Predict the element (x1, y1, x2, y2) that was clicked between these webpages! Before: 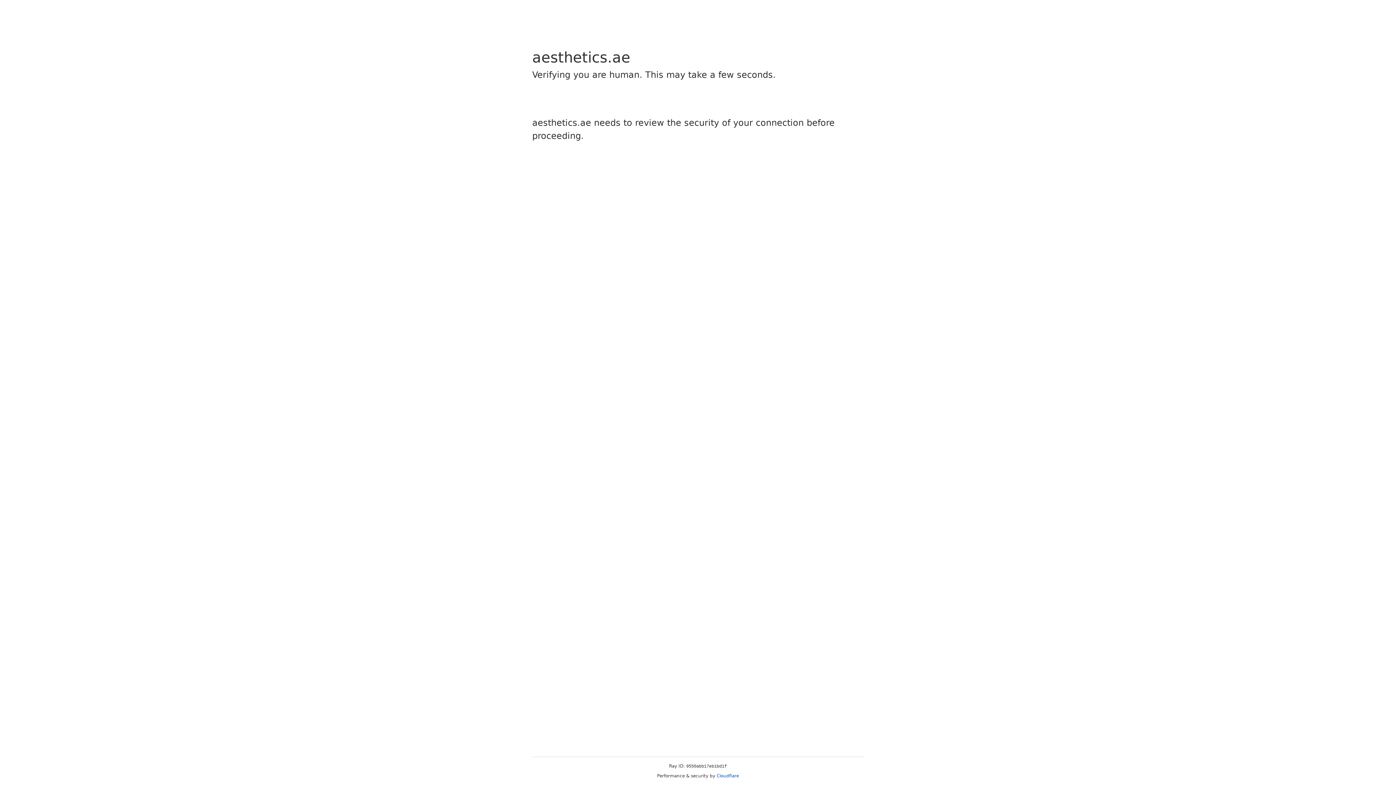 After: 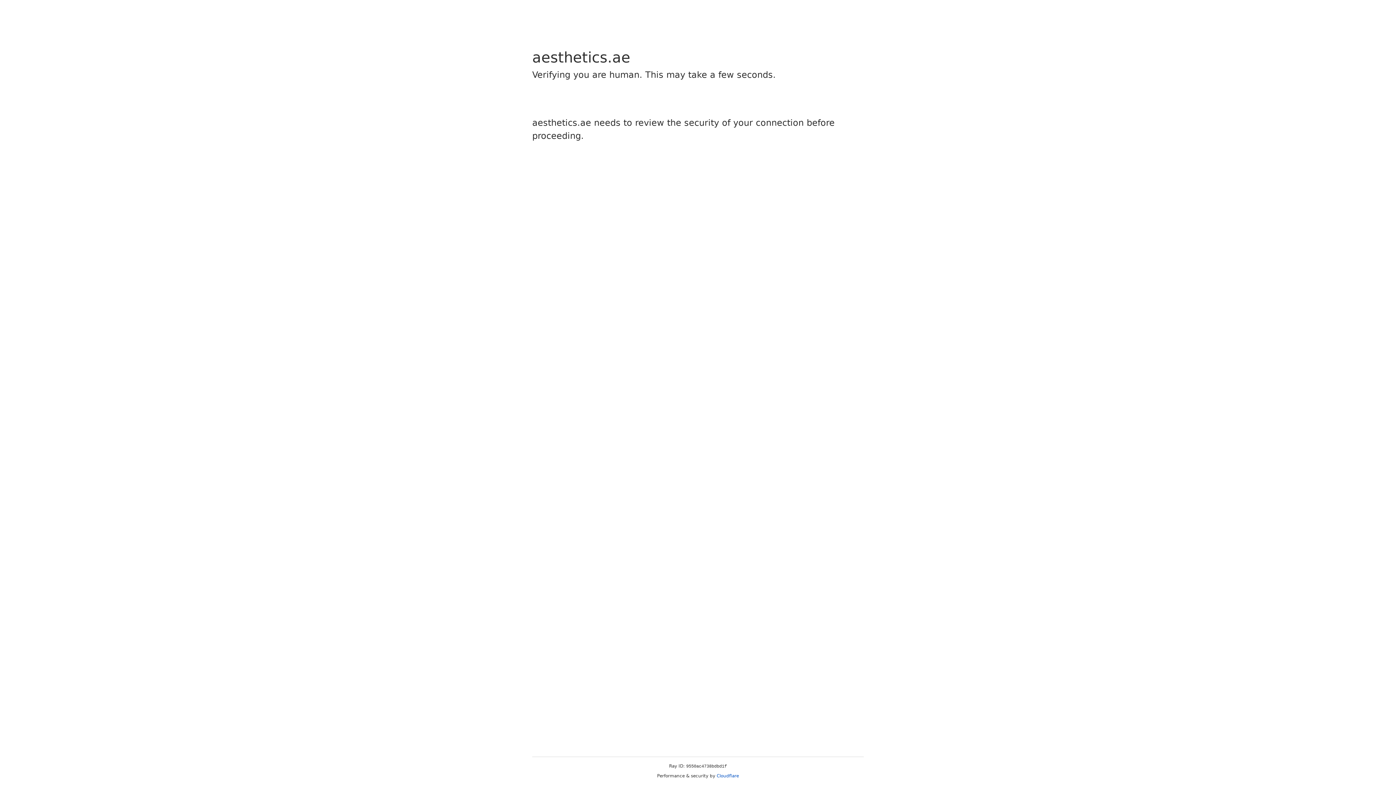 Action: label: Cloudflare bbox: (716, 773, 739, 778)